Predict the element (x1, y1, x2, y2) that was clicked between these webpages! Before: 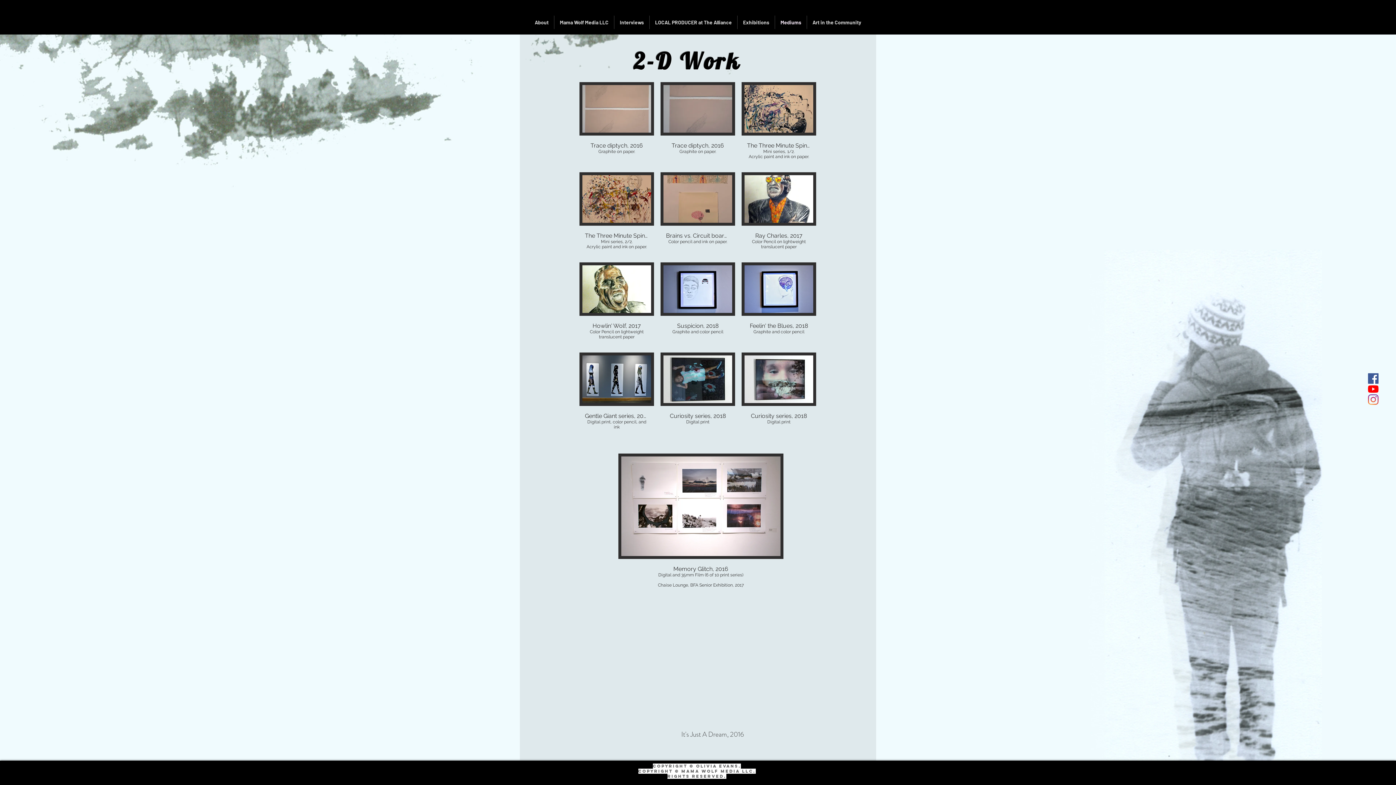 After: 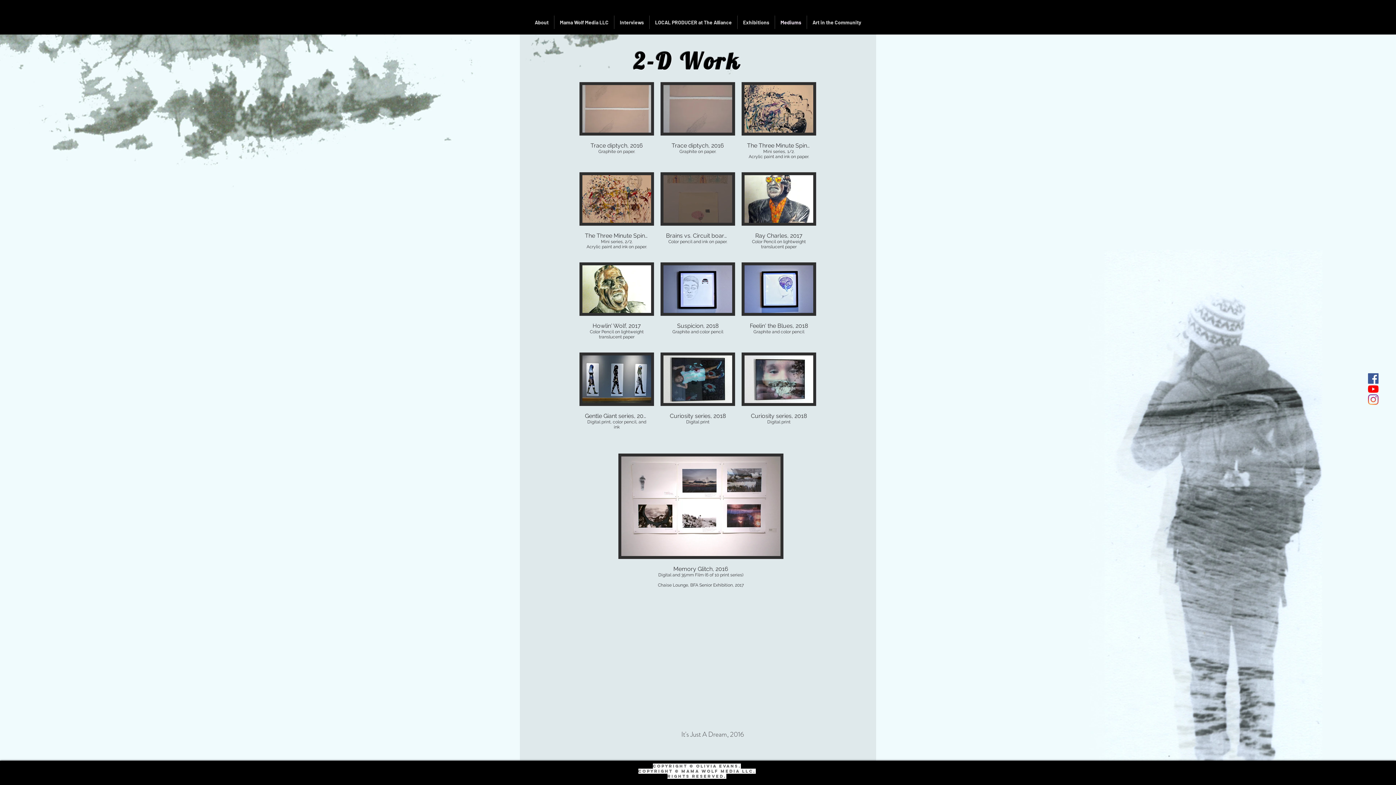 Action: label: Brains vs. Circuit boards, 2015 bbox: (660, 172, 735, 256)